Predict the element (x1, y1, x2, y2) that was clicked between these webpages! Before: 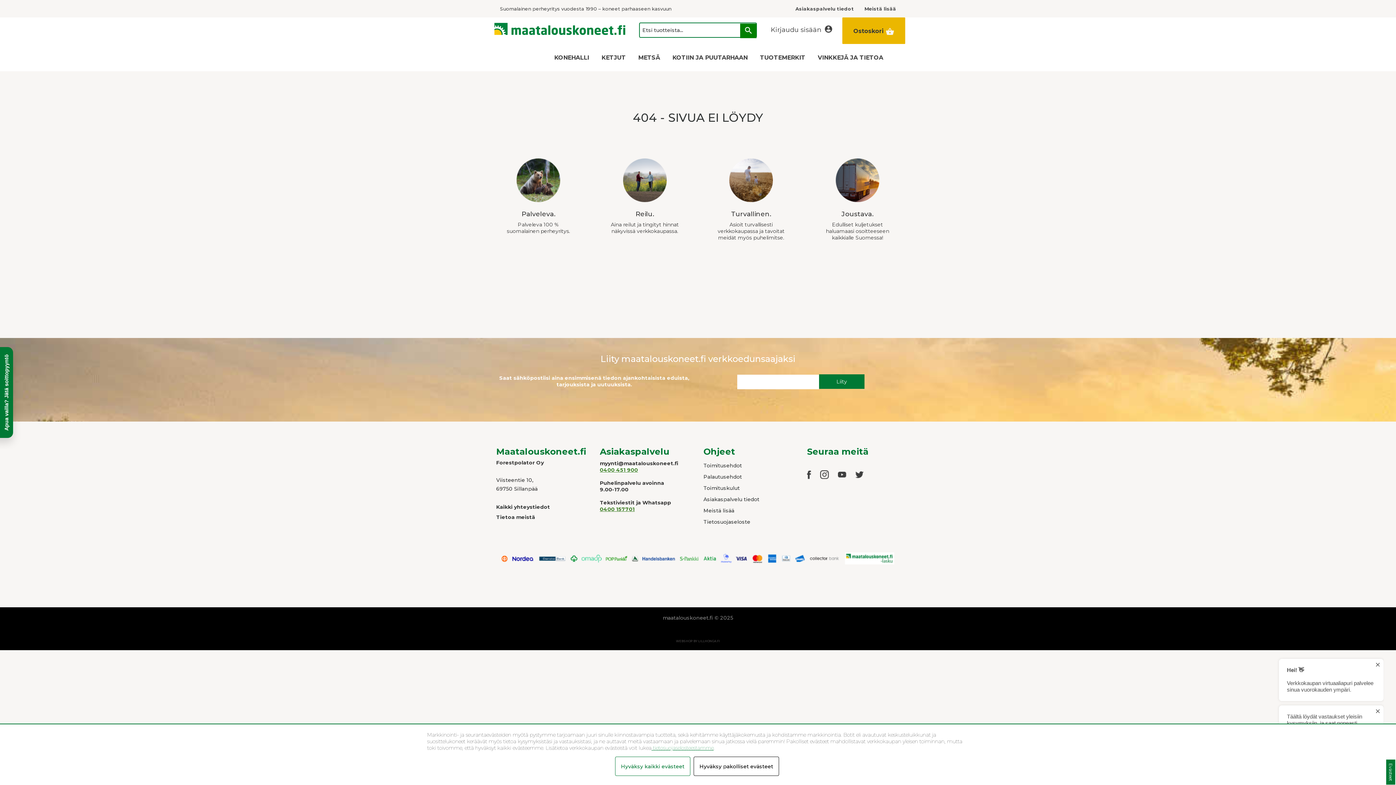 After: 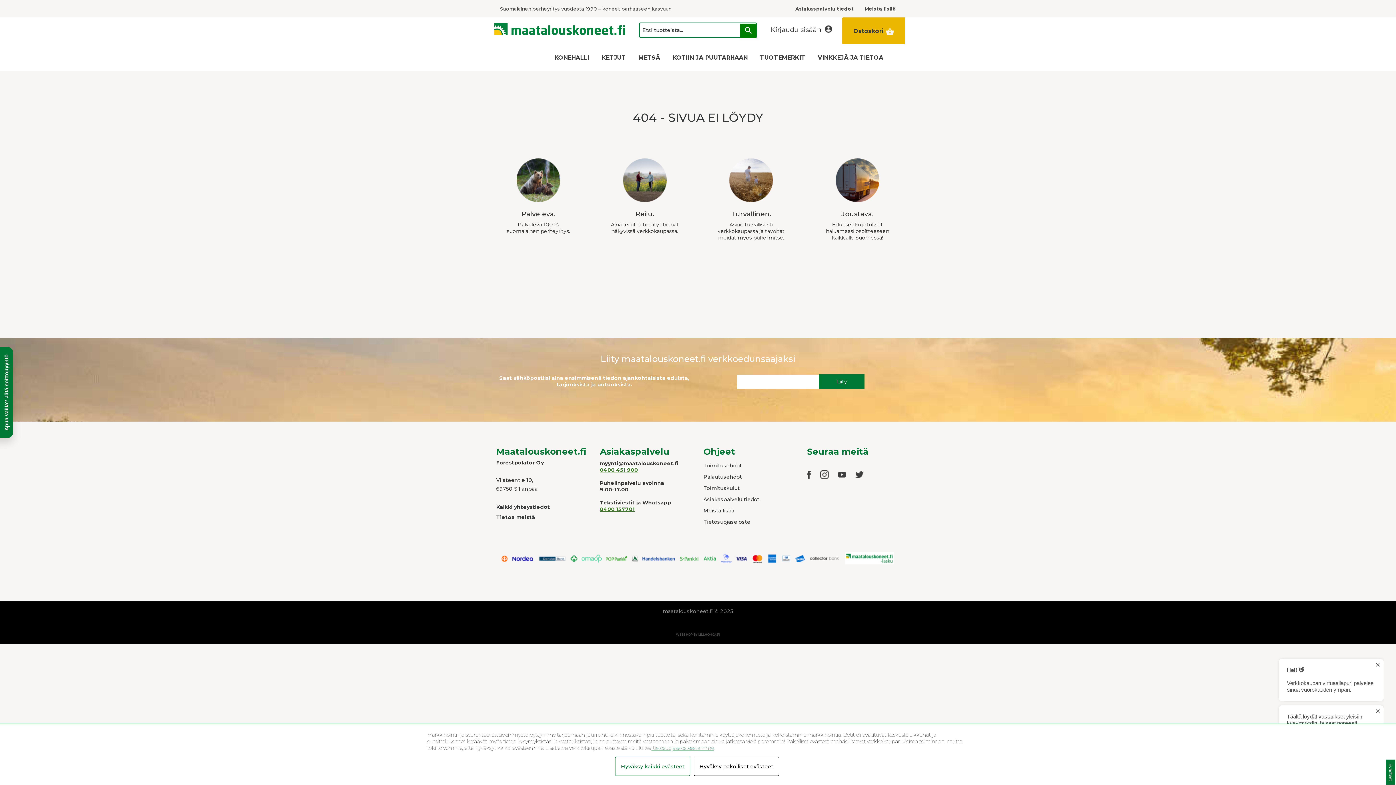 Action: bbox: (820, 471, 836, 477)